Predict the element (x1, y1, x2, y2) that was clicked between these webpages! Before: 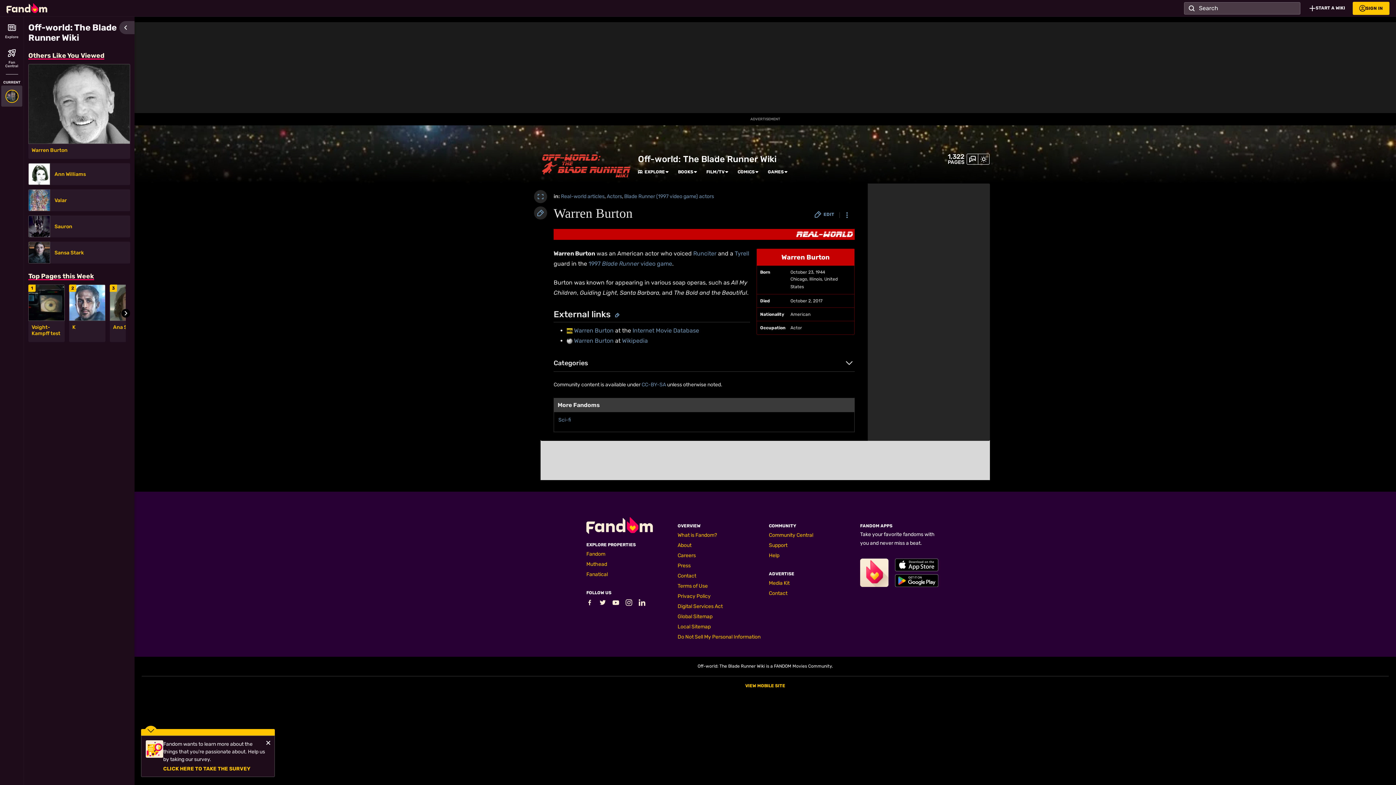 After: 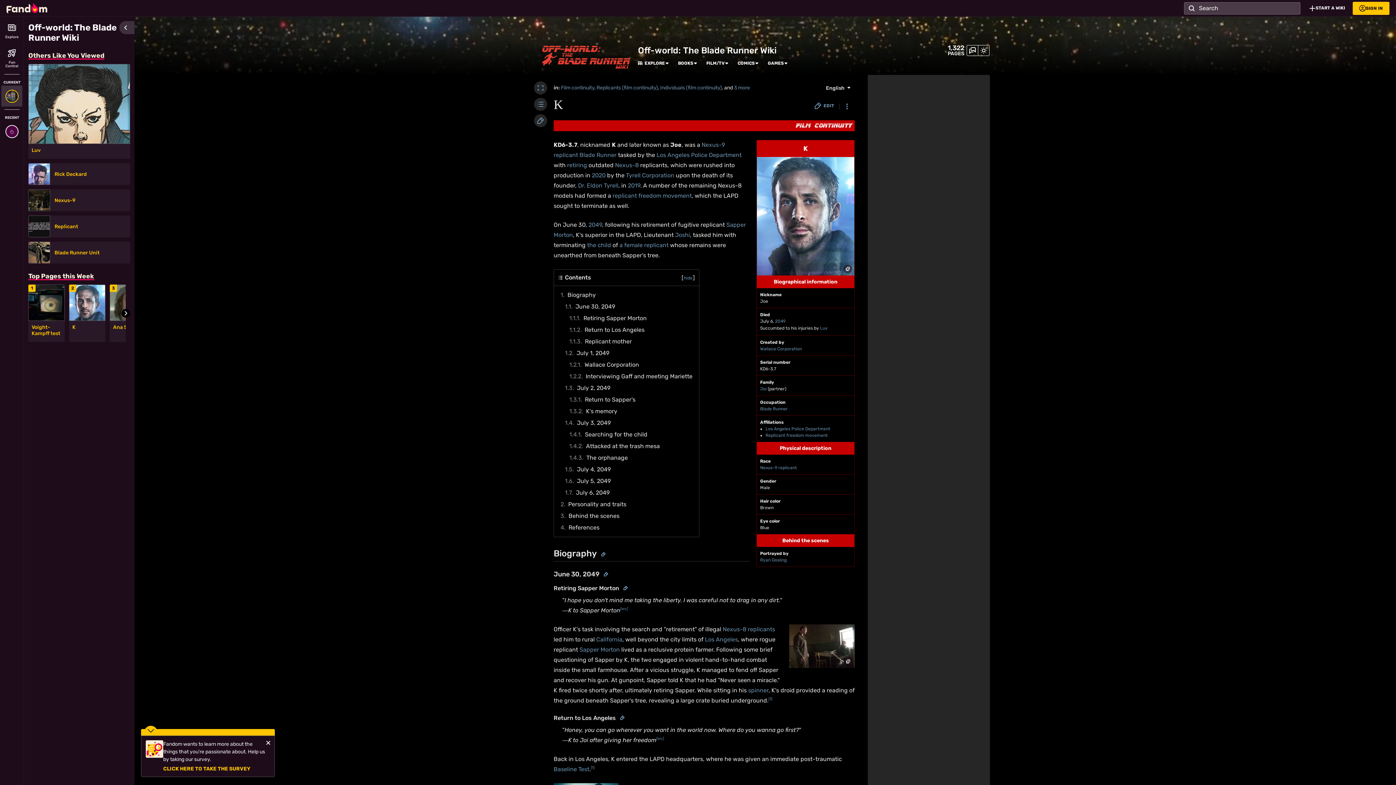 Action: bbox: (69, 284, 105, 321)